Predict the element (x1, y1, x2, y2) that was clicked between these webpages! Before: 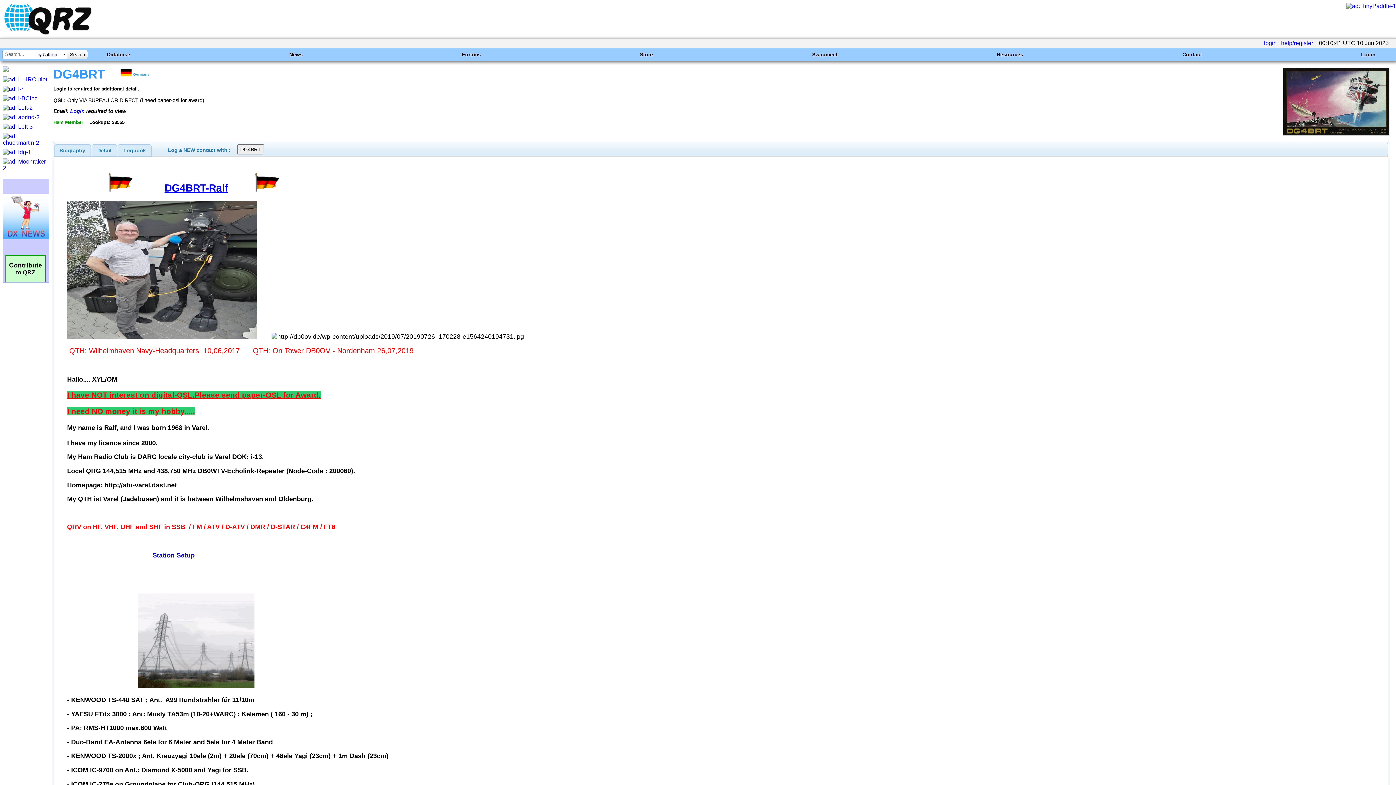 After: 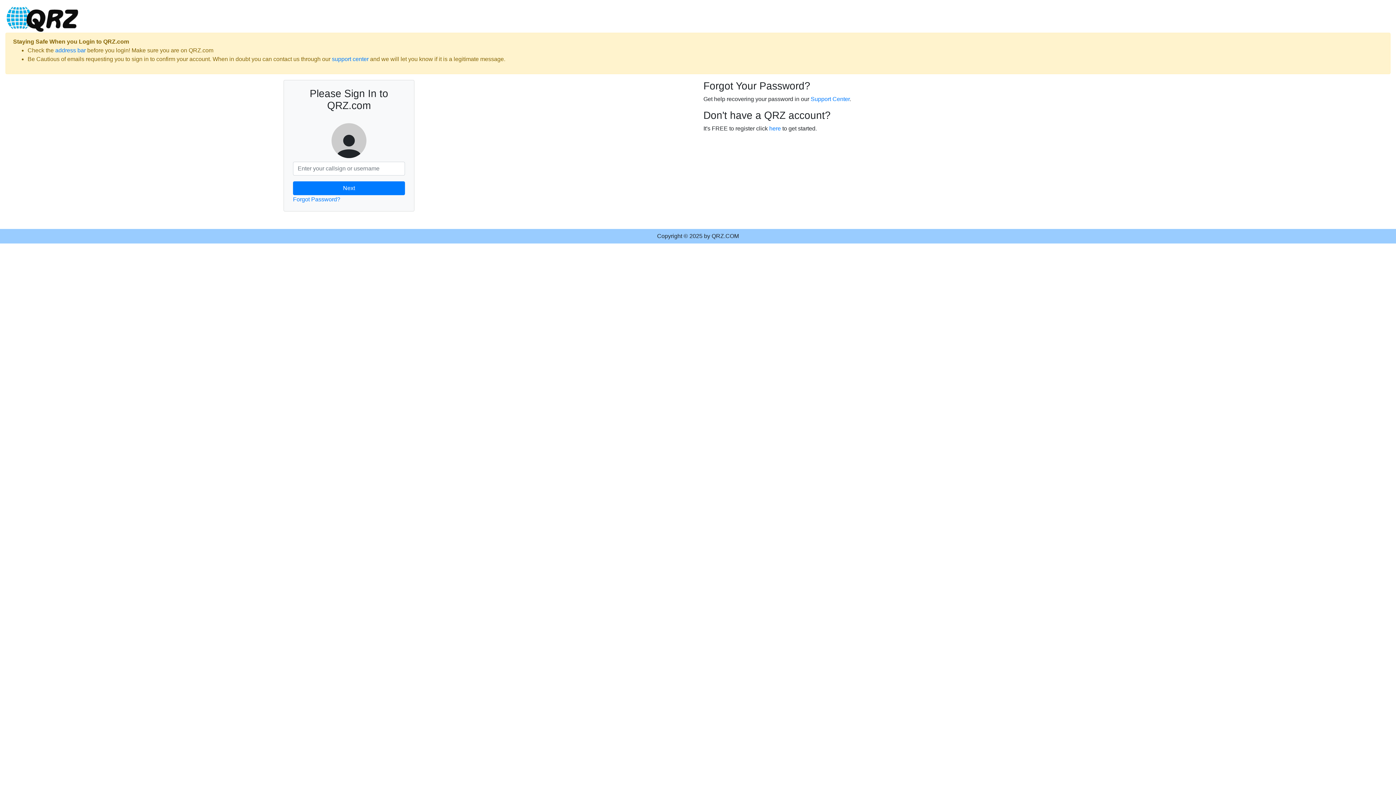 Action: label: login bbox: (1264, 40, 1277, 46)